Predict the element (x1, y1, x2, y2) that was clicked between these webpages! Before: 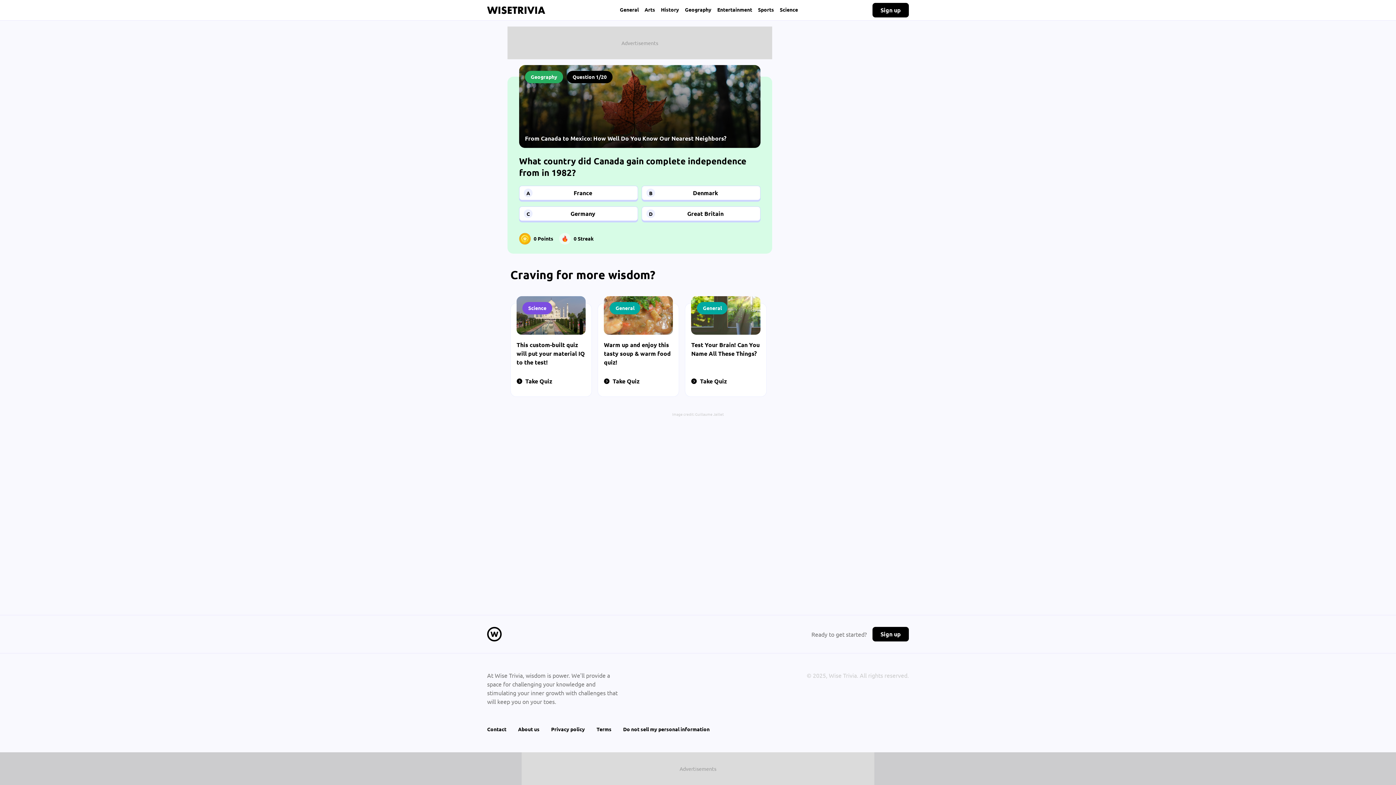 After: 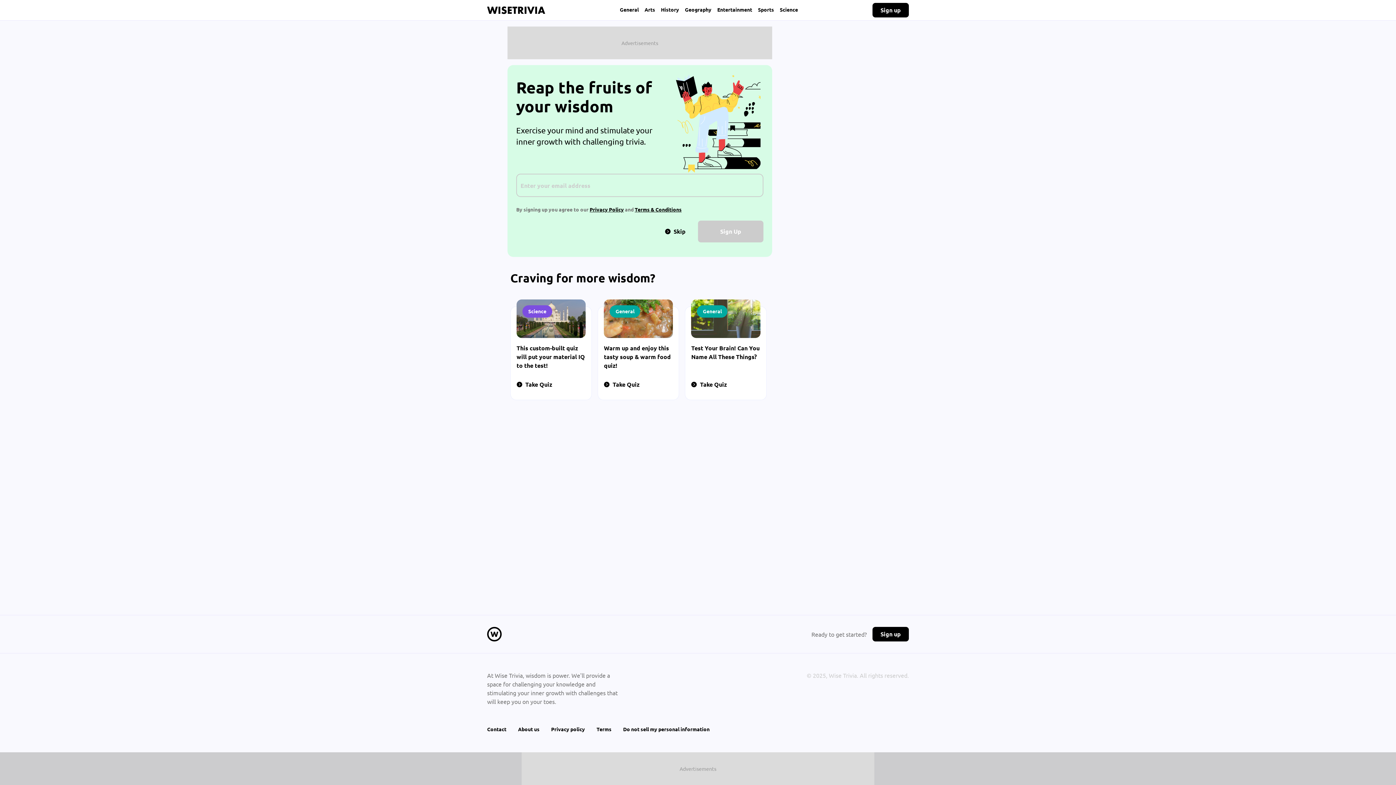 Action: label: D
Great Britain bbox: (641, 206, 760, 221)